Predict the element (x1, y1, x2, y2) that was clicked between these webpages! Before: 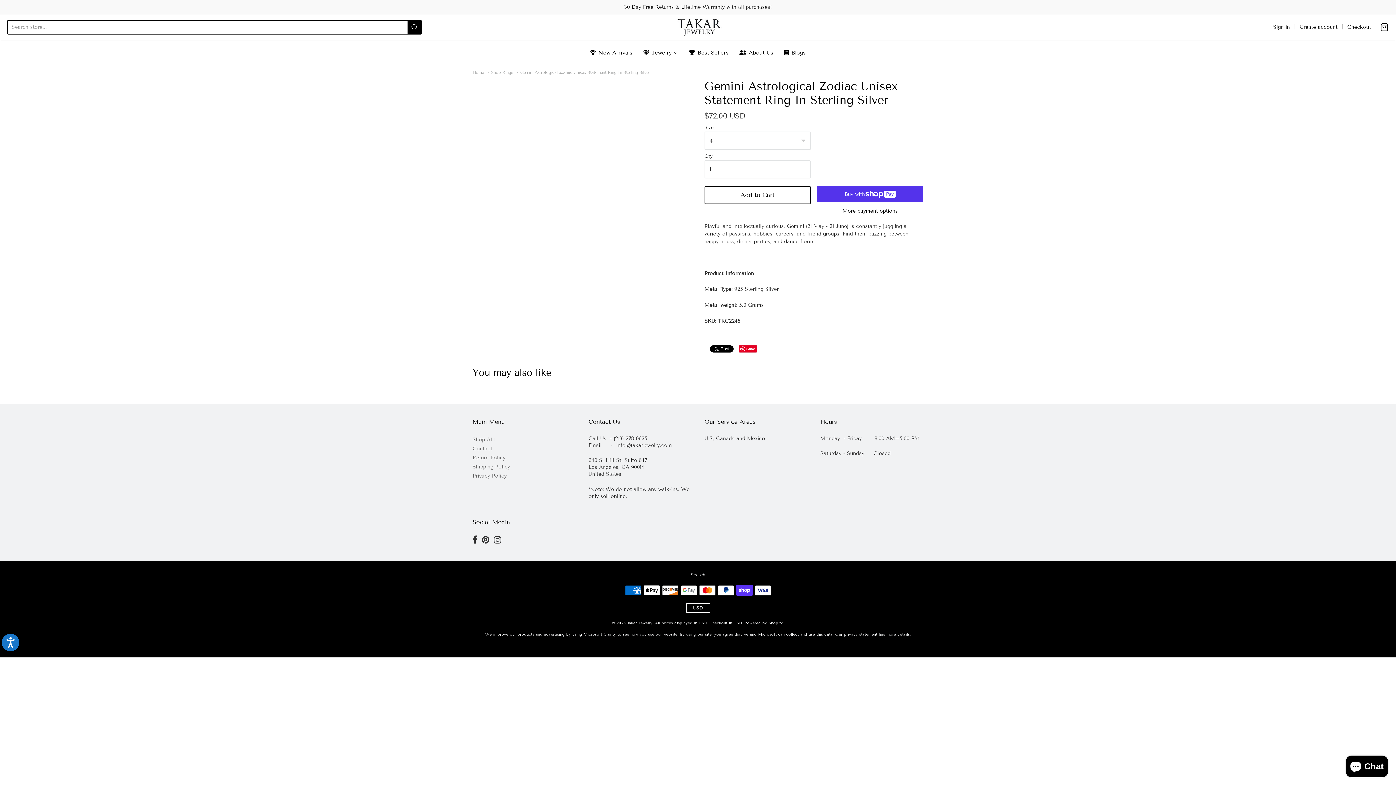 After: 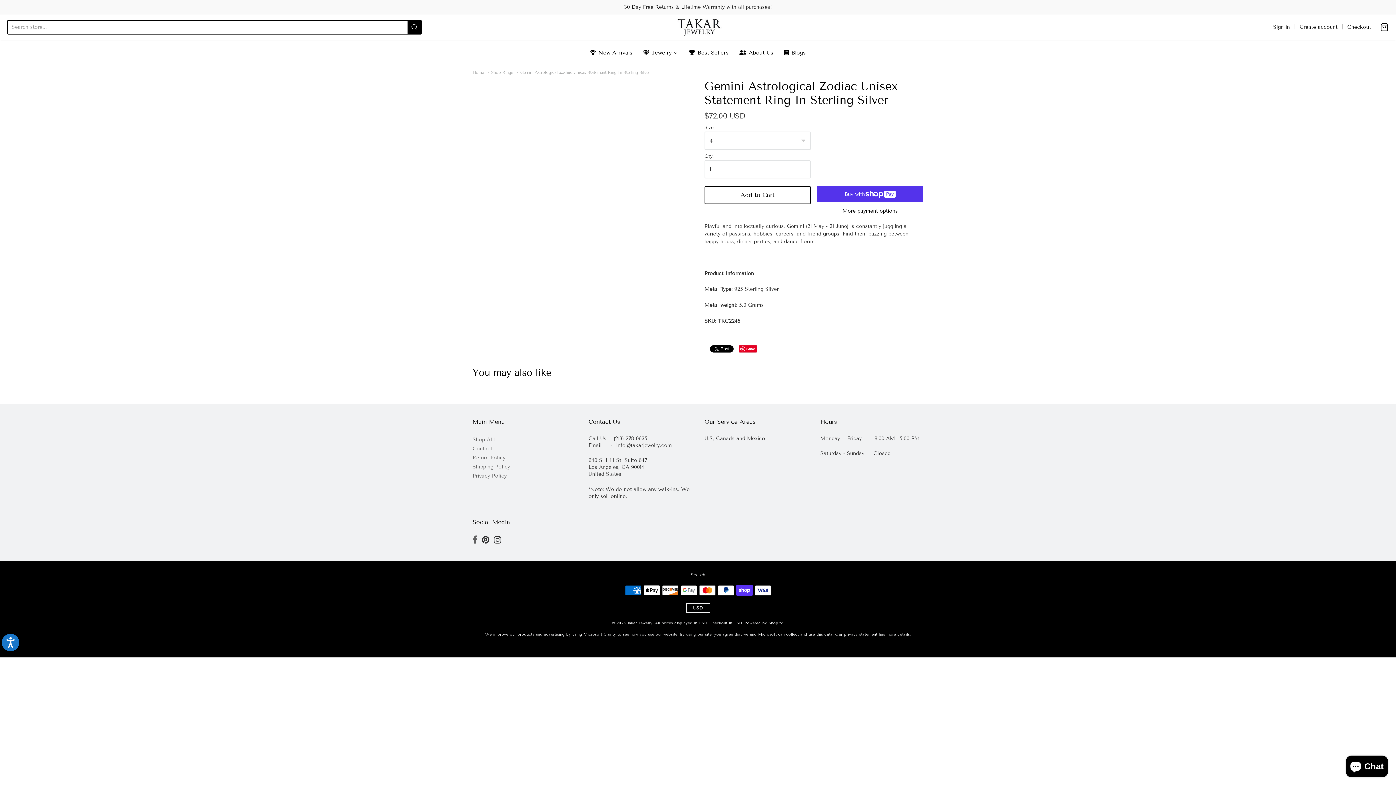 Action: bbox: (472, 535, 477, 545)